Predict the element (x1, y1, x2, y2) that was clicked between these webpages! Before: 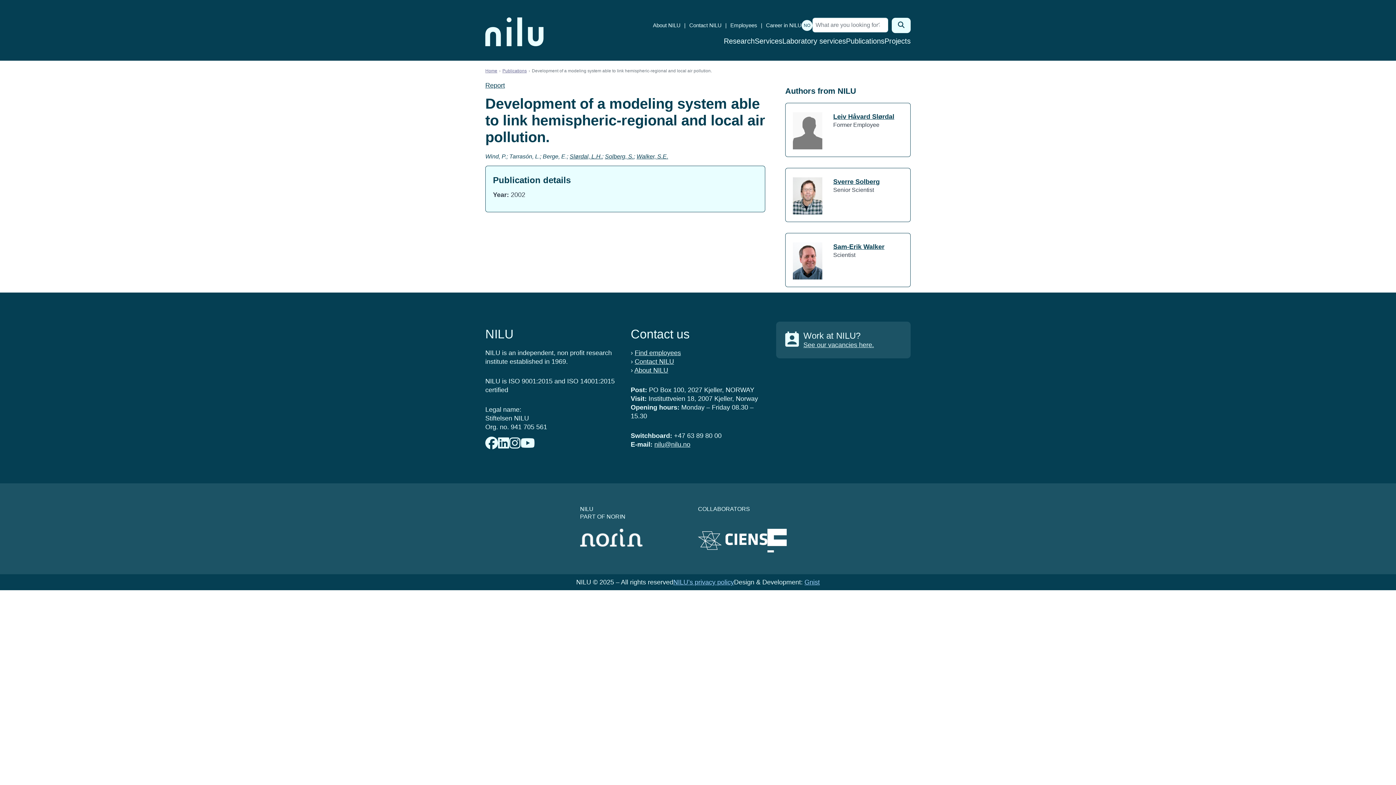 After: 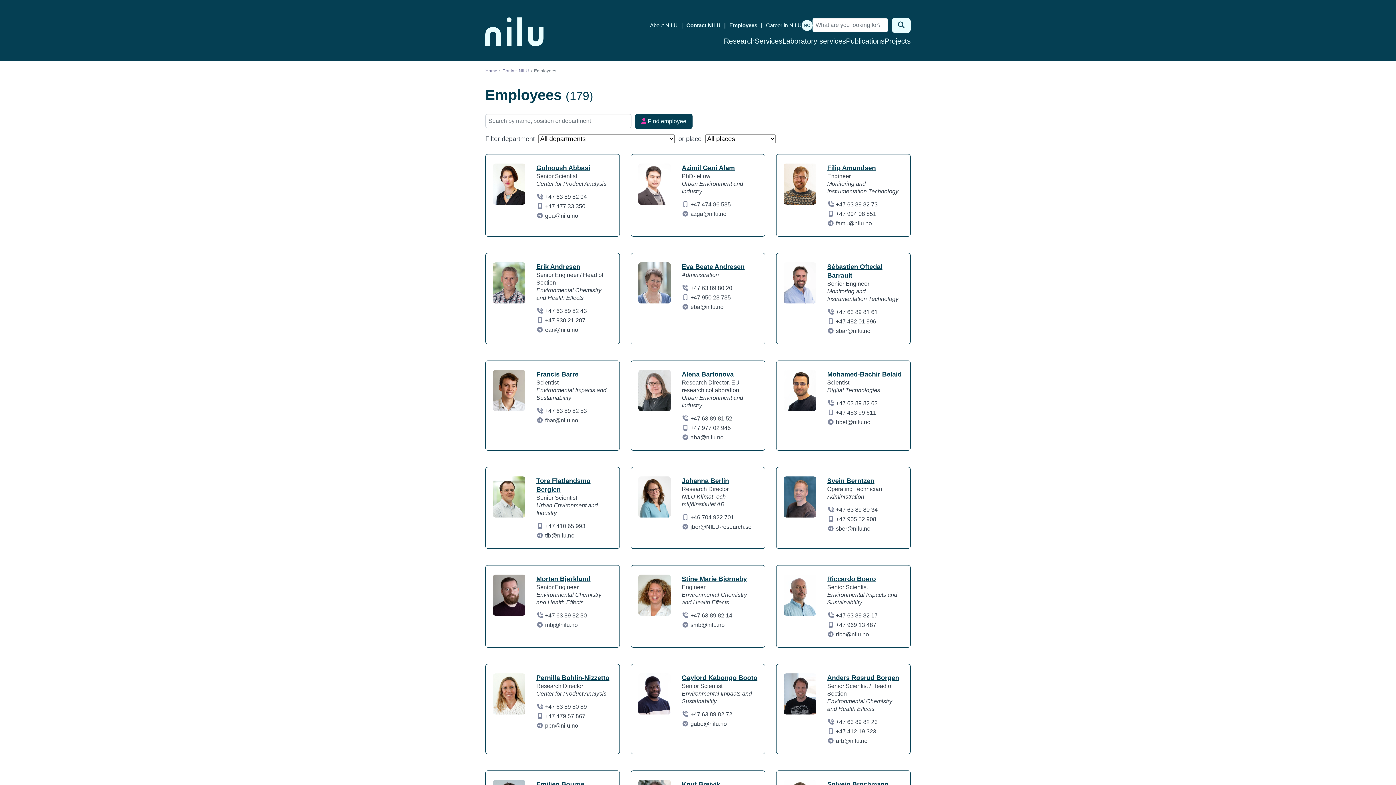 Action: label: Employees bbox: (730, 22, 757, 28)